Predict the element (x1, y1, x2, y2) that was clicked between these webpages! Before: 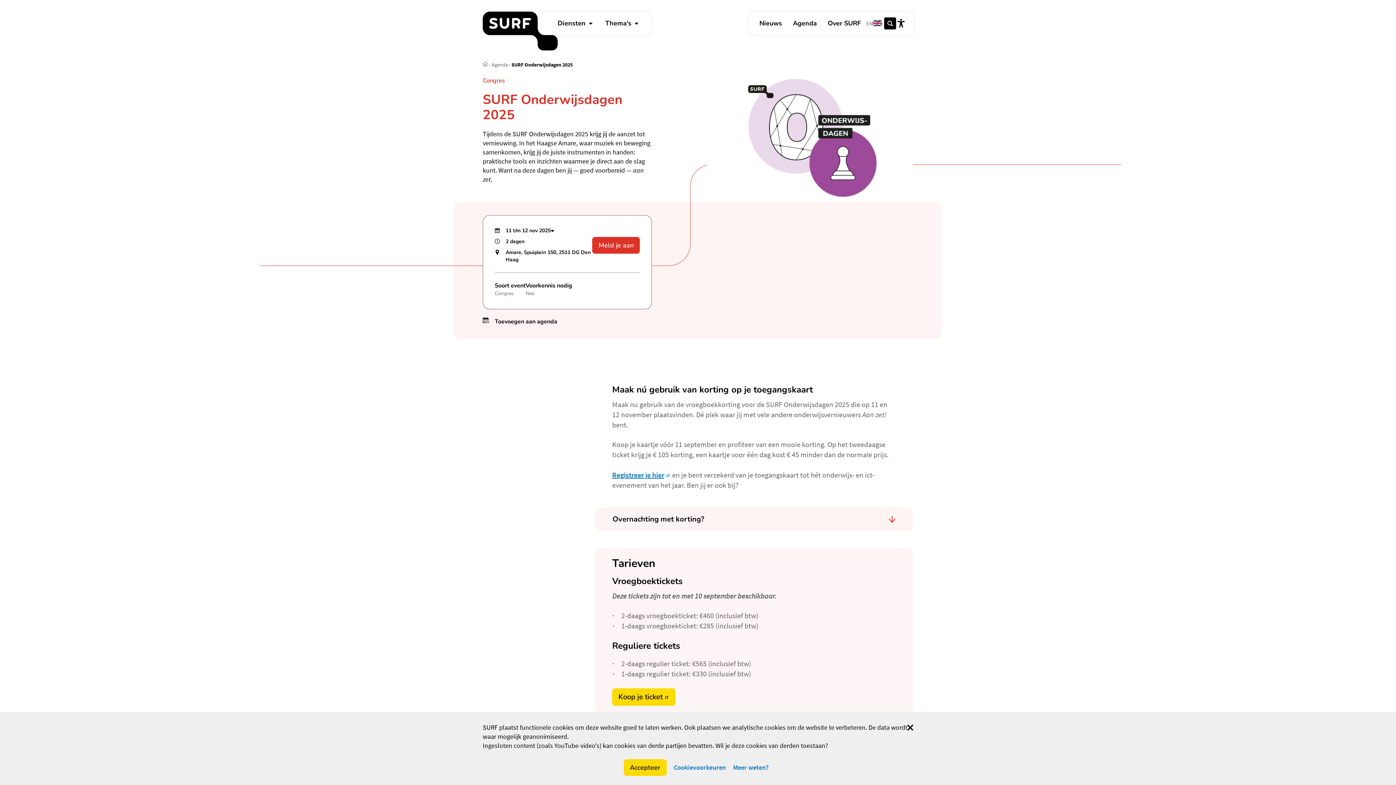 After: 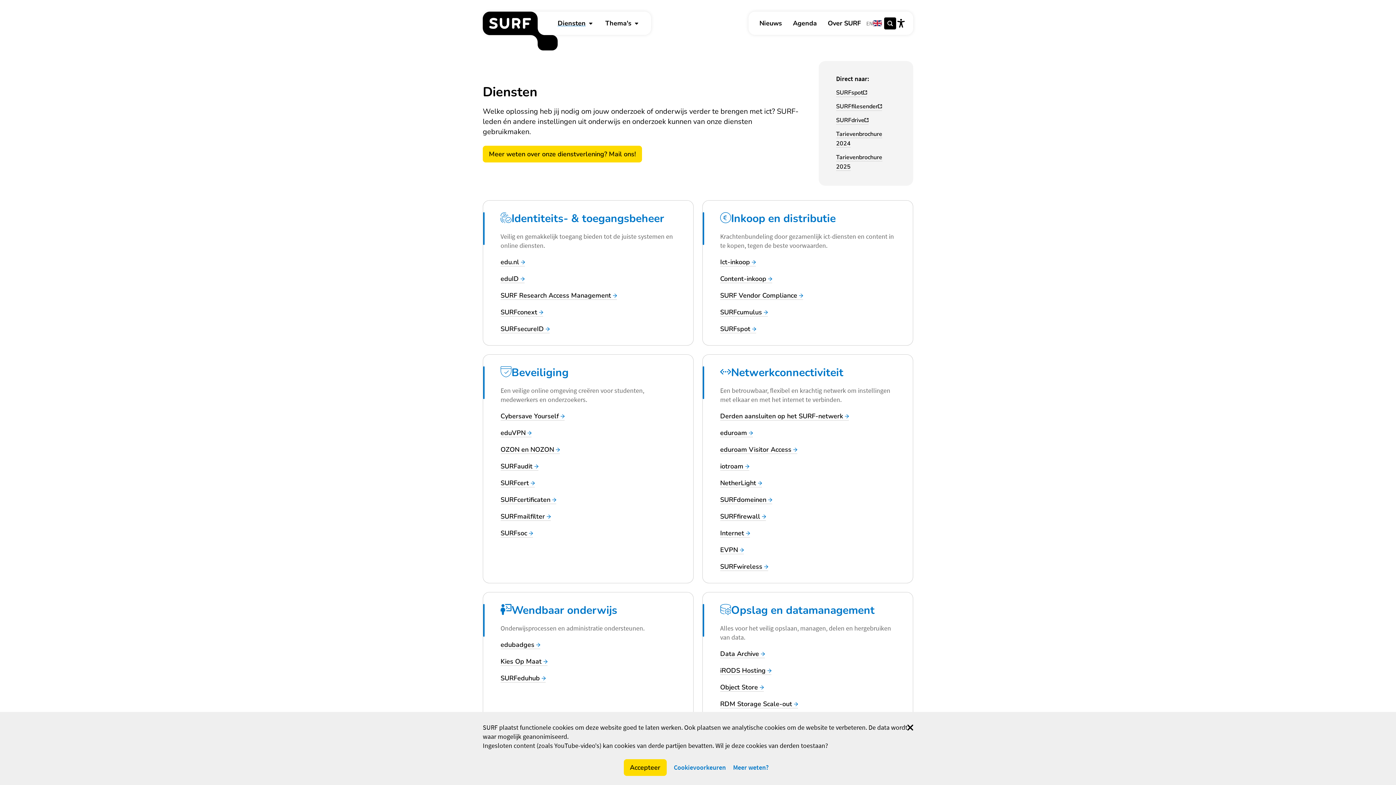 Action: label: Diensten bbox: (557, 16, 585, 30)